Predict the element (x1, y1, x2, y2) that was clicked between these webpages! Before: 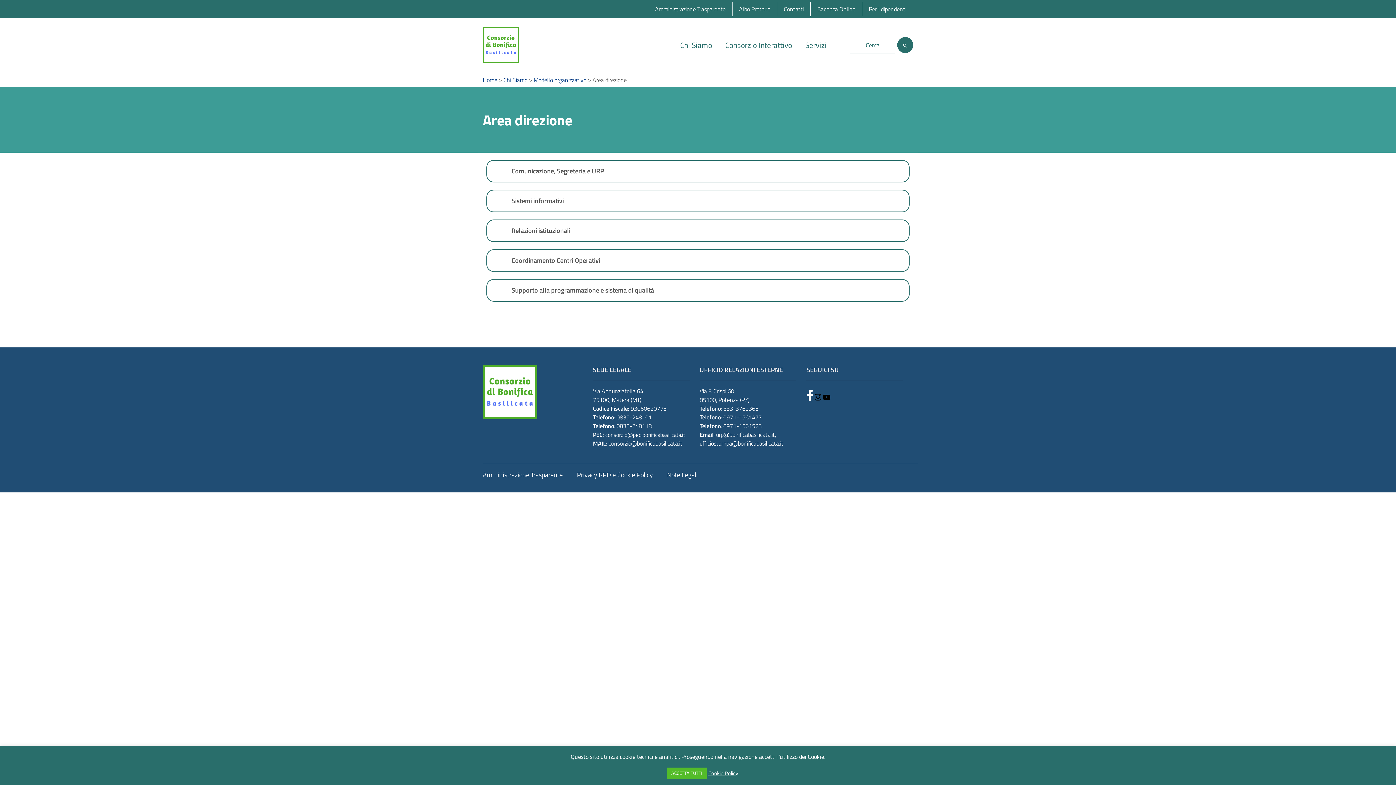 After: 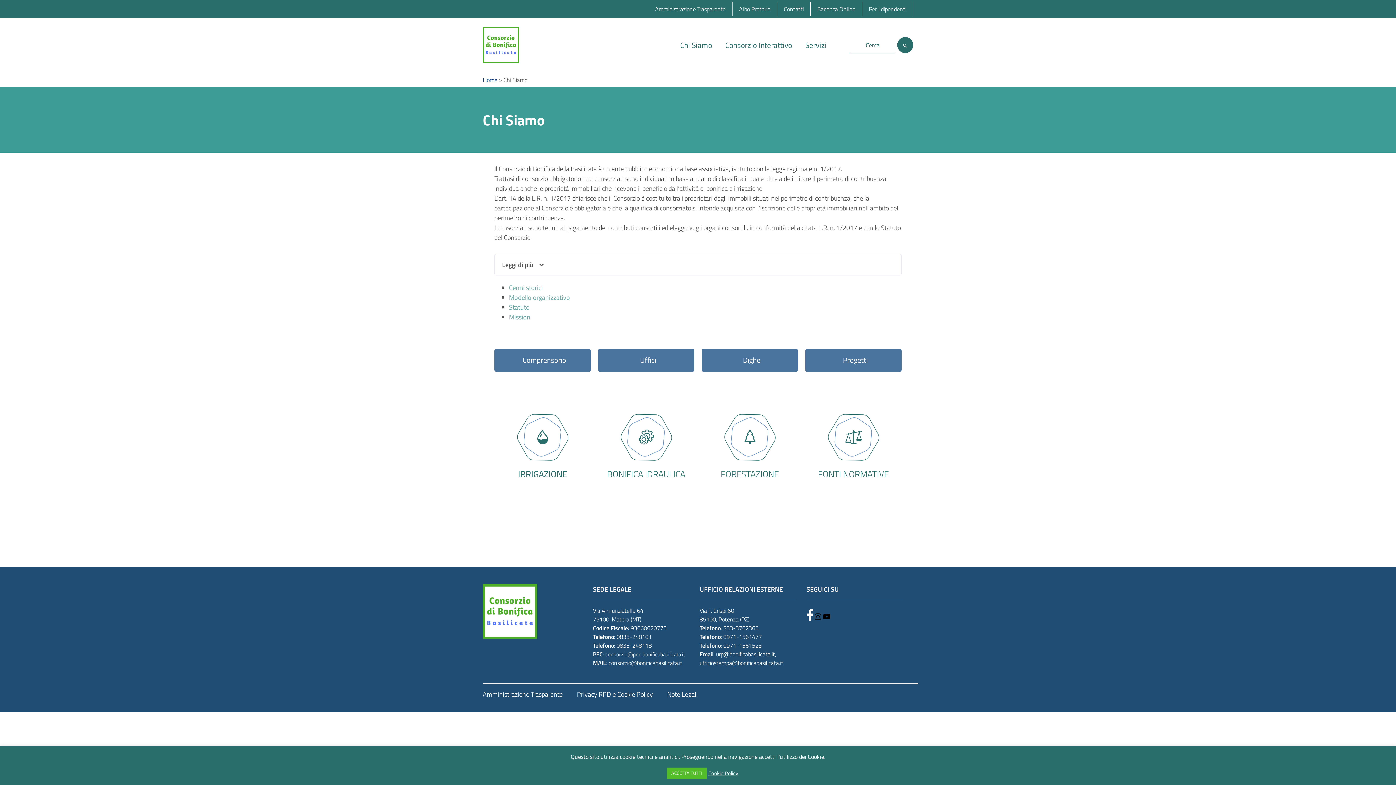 Action: bbox: (503, 75, 527, 84) label: Chi Siamo